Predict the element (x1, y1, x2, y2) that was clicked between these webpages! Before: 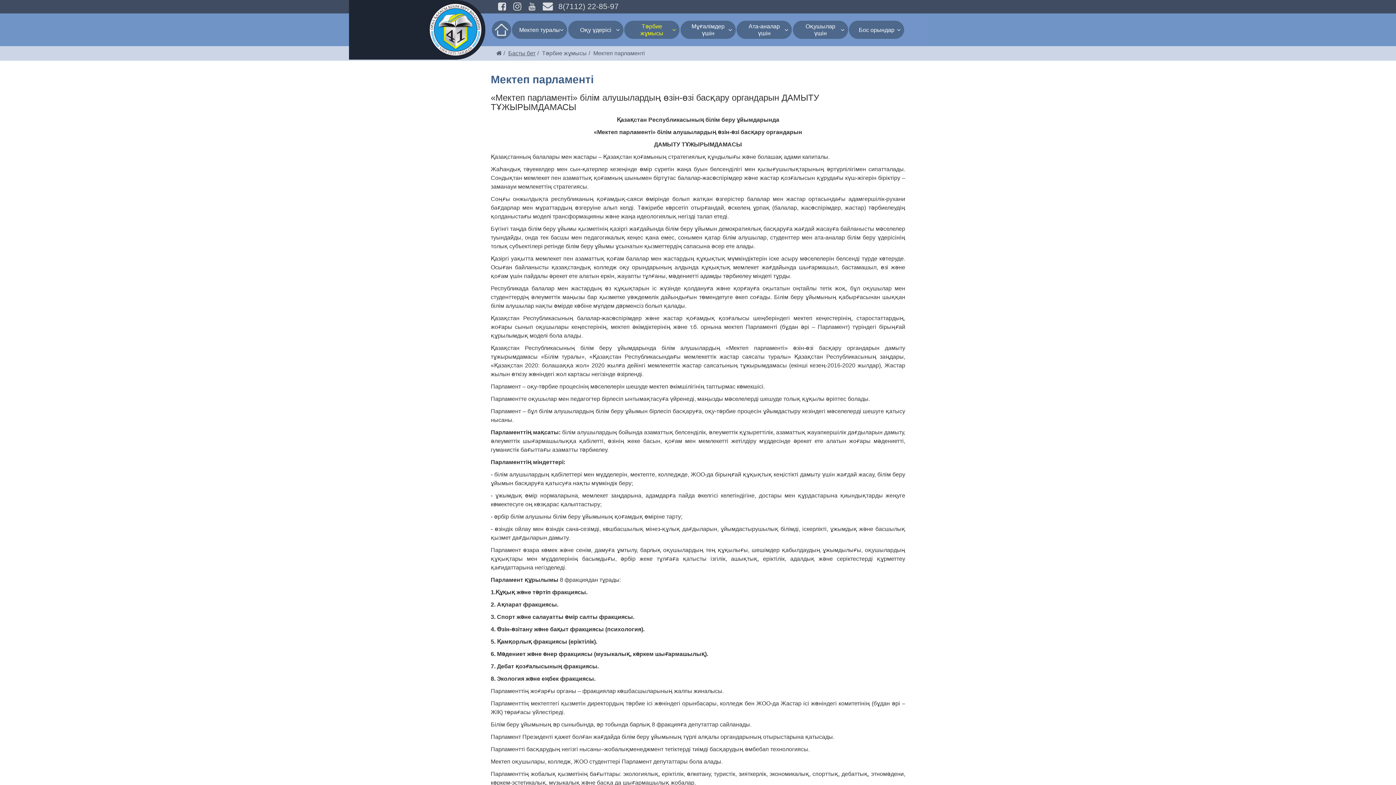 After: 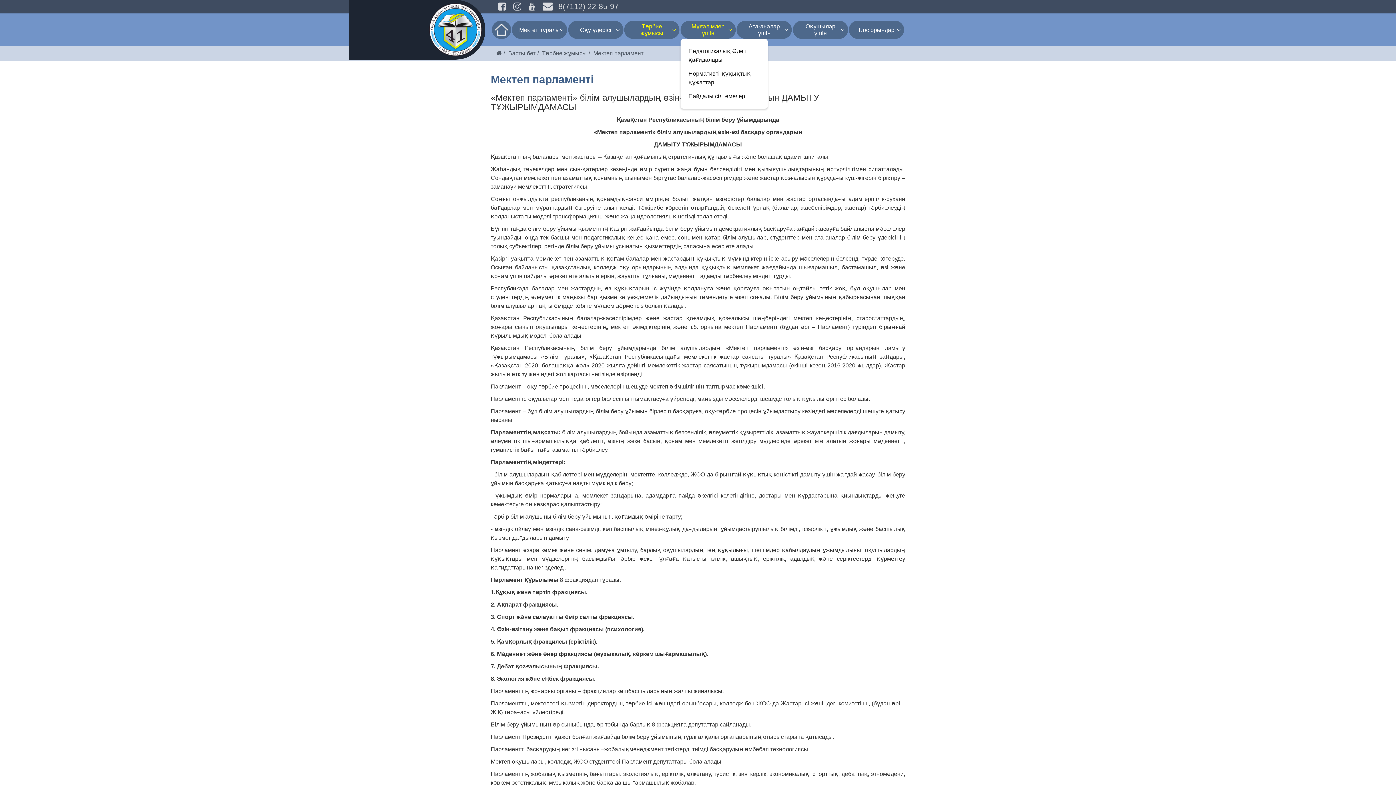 Action: label: Мұғалімдер үшін bbox: (680, 20, 735, 38)